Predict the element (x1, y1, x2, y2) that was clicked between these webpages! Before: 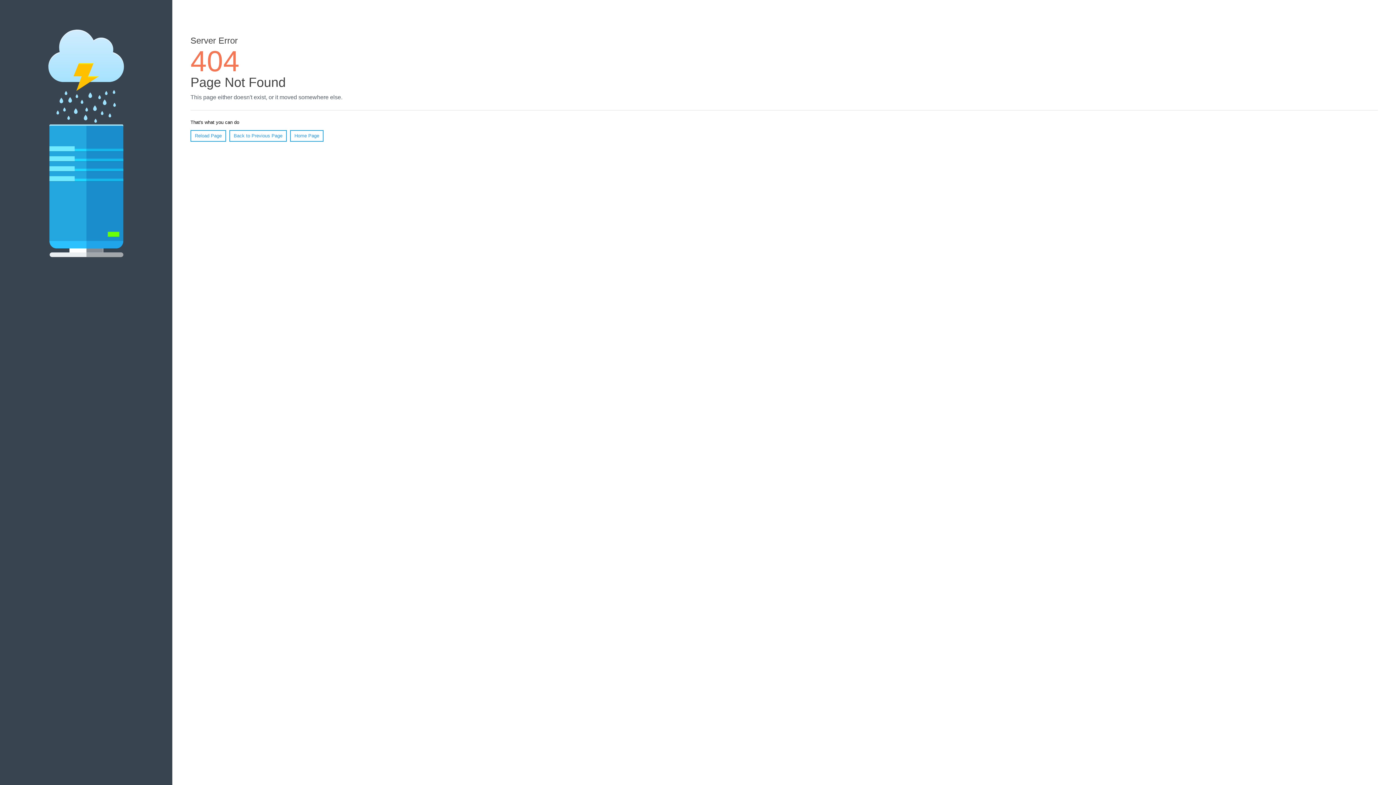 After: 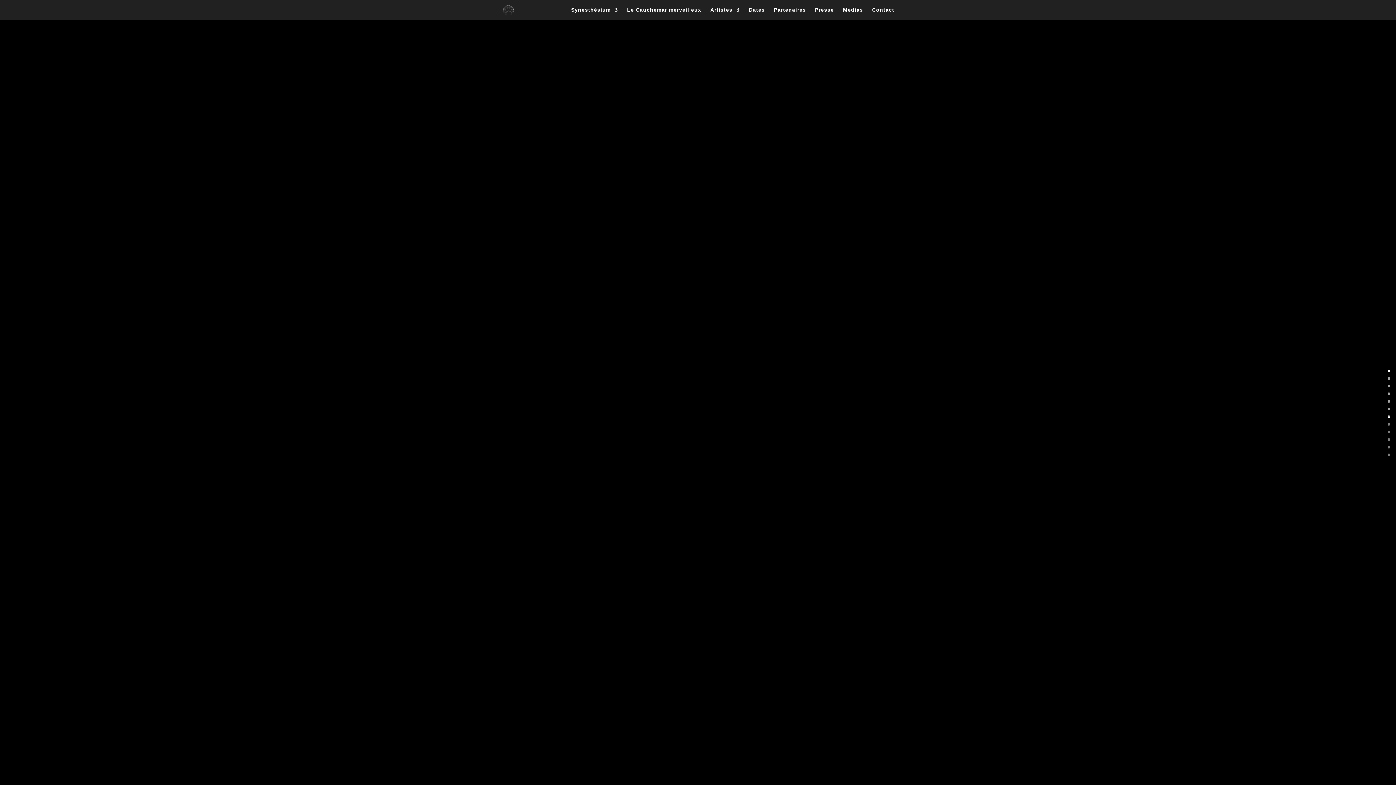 Action: bbox: (290, 130, 323, 141) label: Home Page